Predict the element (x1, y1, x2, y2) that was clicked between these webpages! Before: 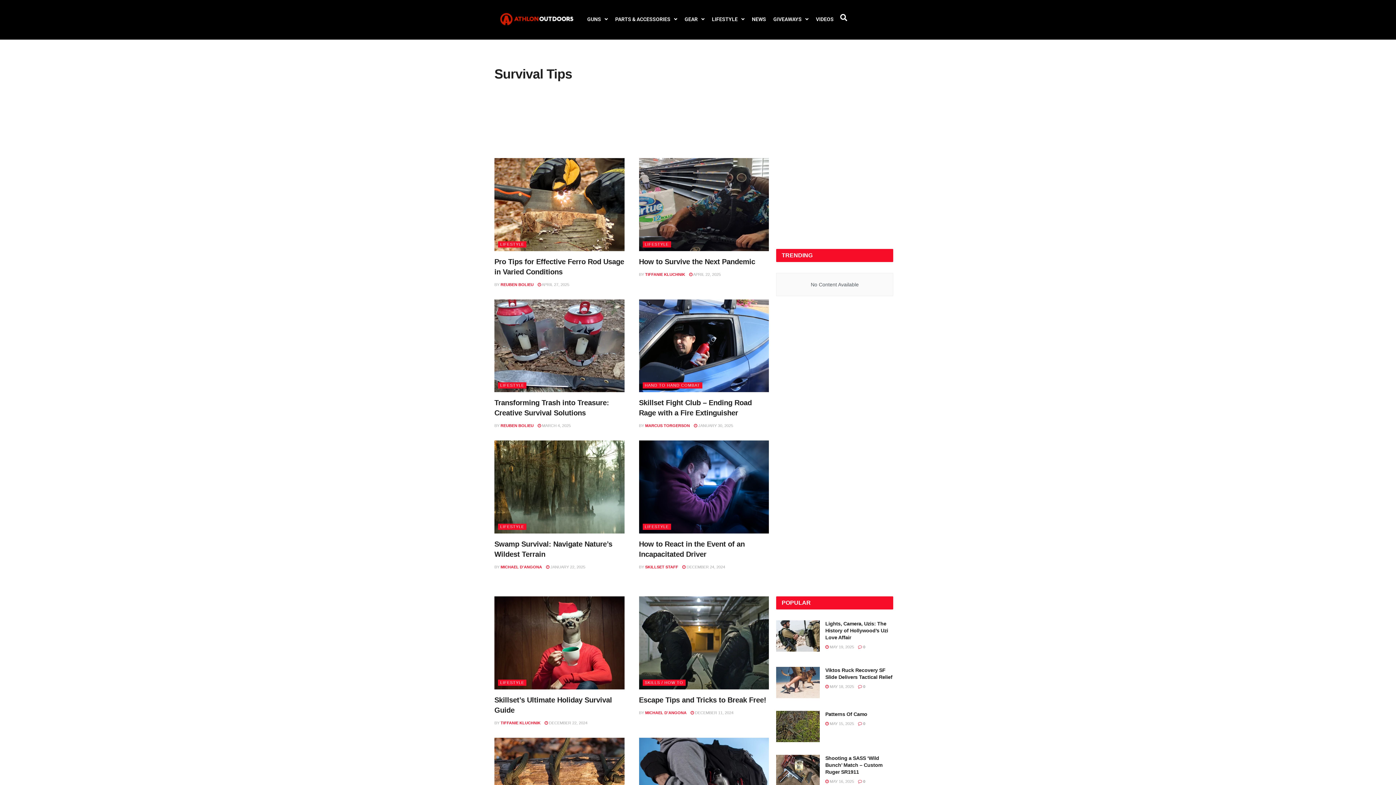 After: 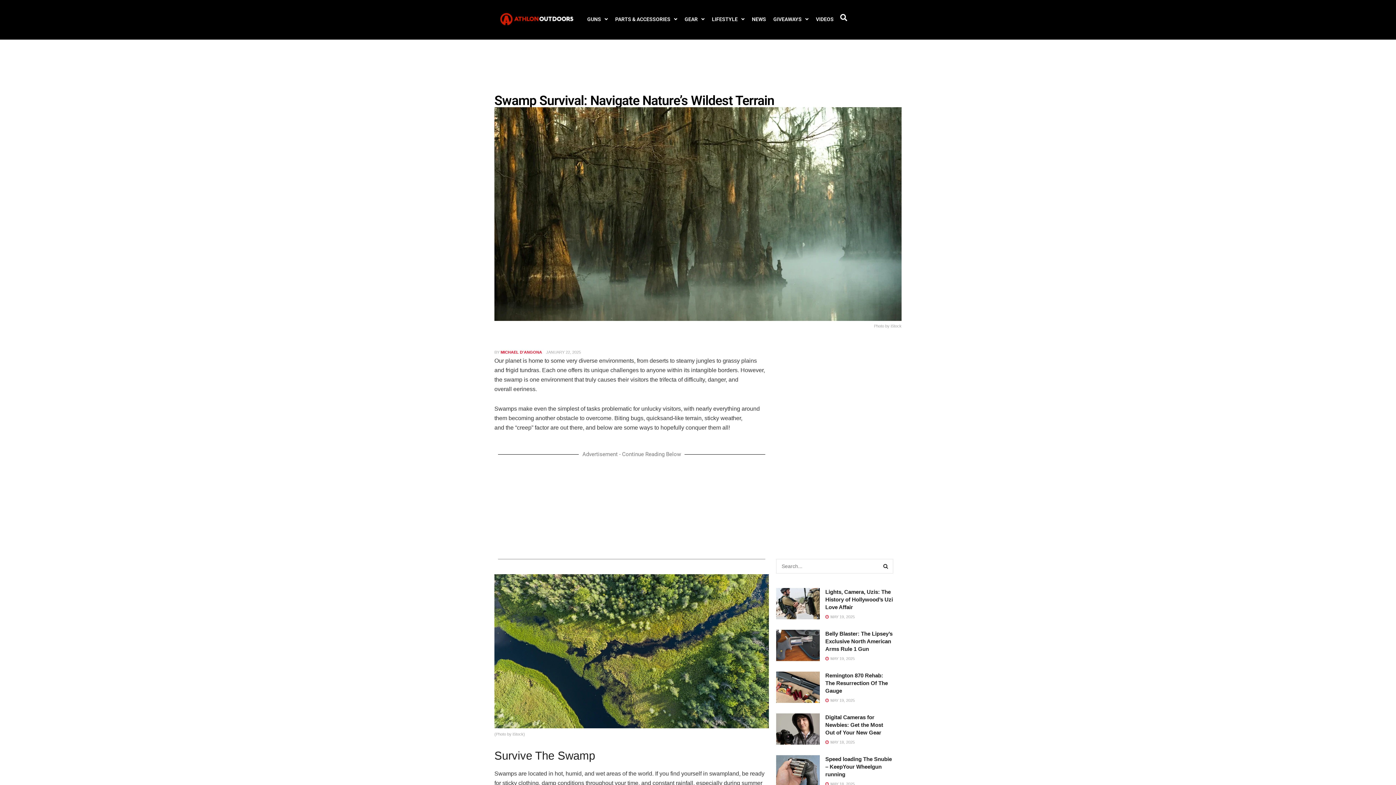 Action: bbox: (546, 565, 585, 569) label:  JANUARY 22, 2025